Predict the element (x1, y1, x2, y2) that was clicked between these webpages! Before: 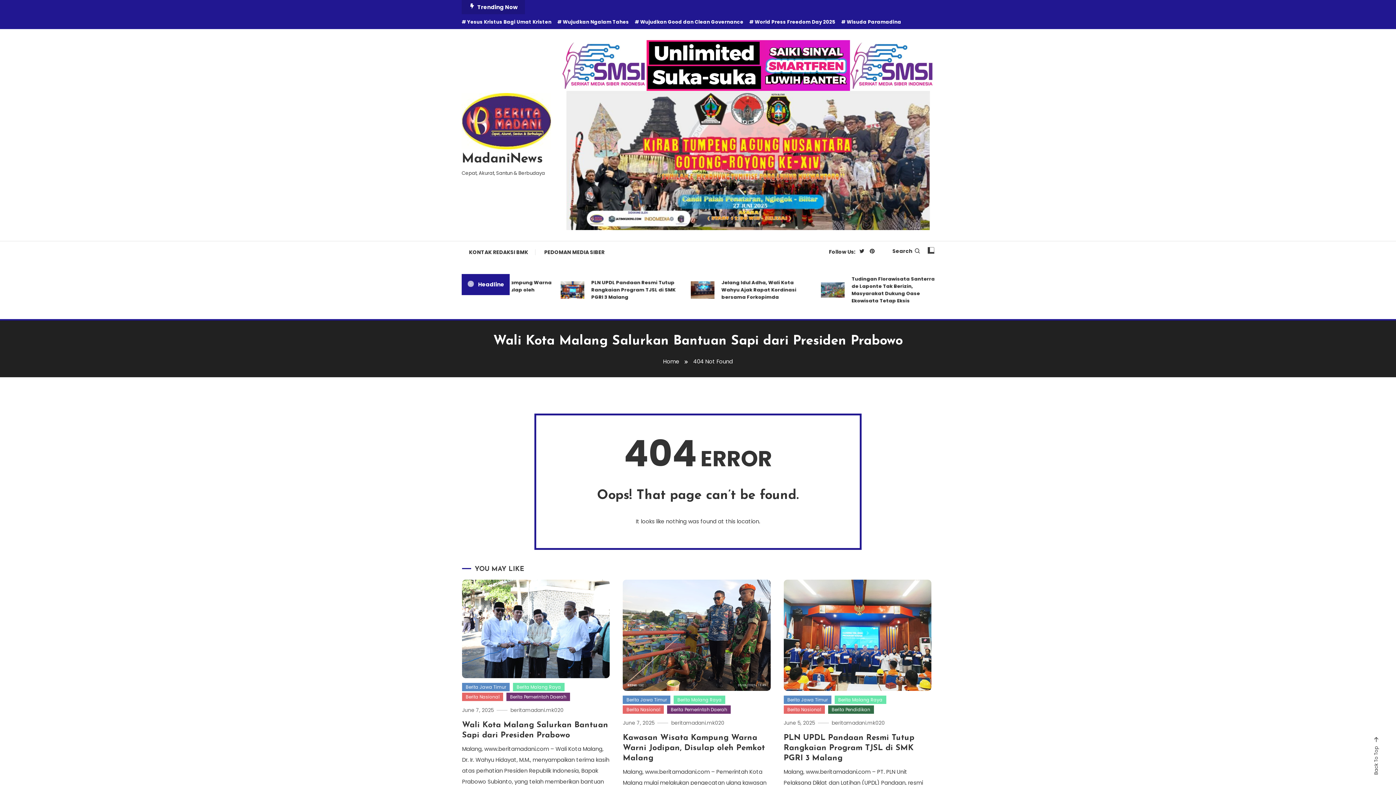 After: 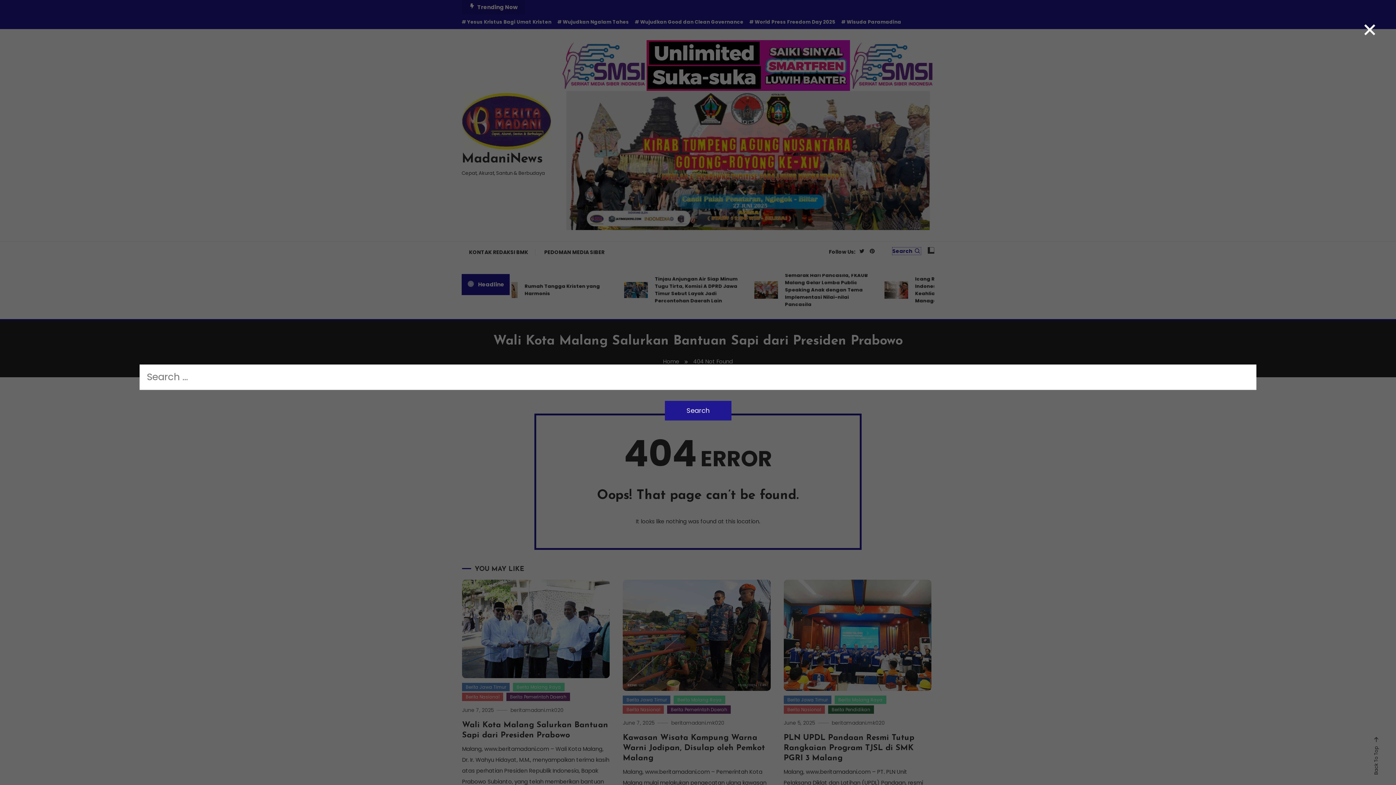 Action: label: Search bbox: (892, 247, 921, 254)